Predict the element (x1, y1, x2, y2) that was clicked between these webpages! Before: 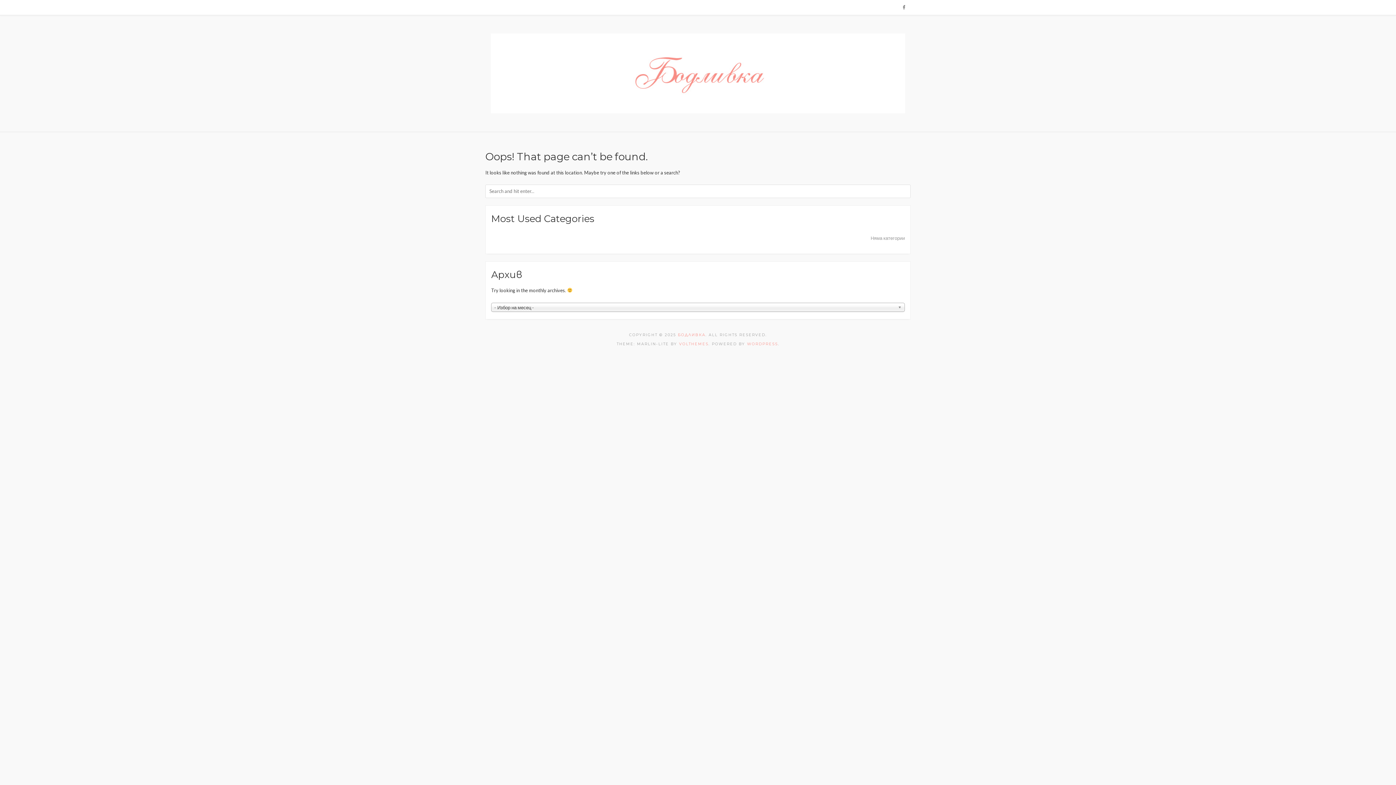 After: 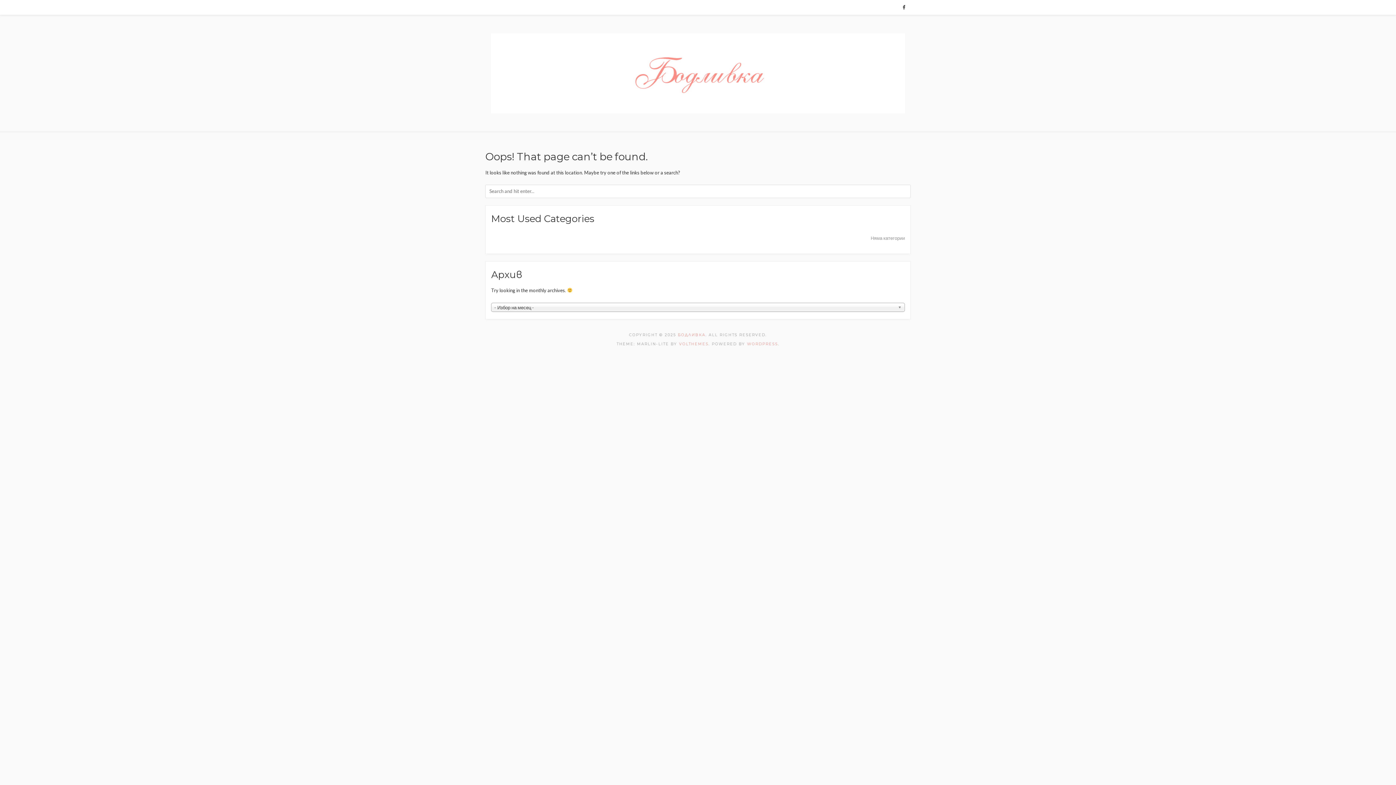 Action: bbox: (902, 4, 905, 10)